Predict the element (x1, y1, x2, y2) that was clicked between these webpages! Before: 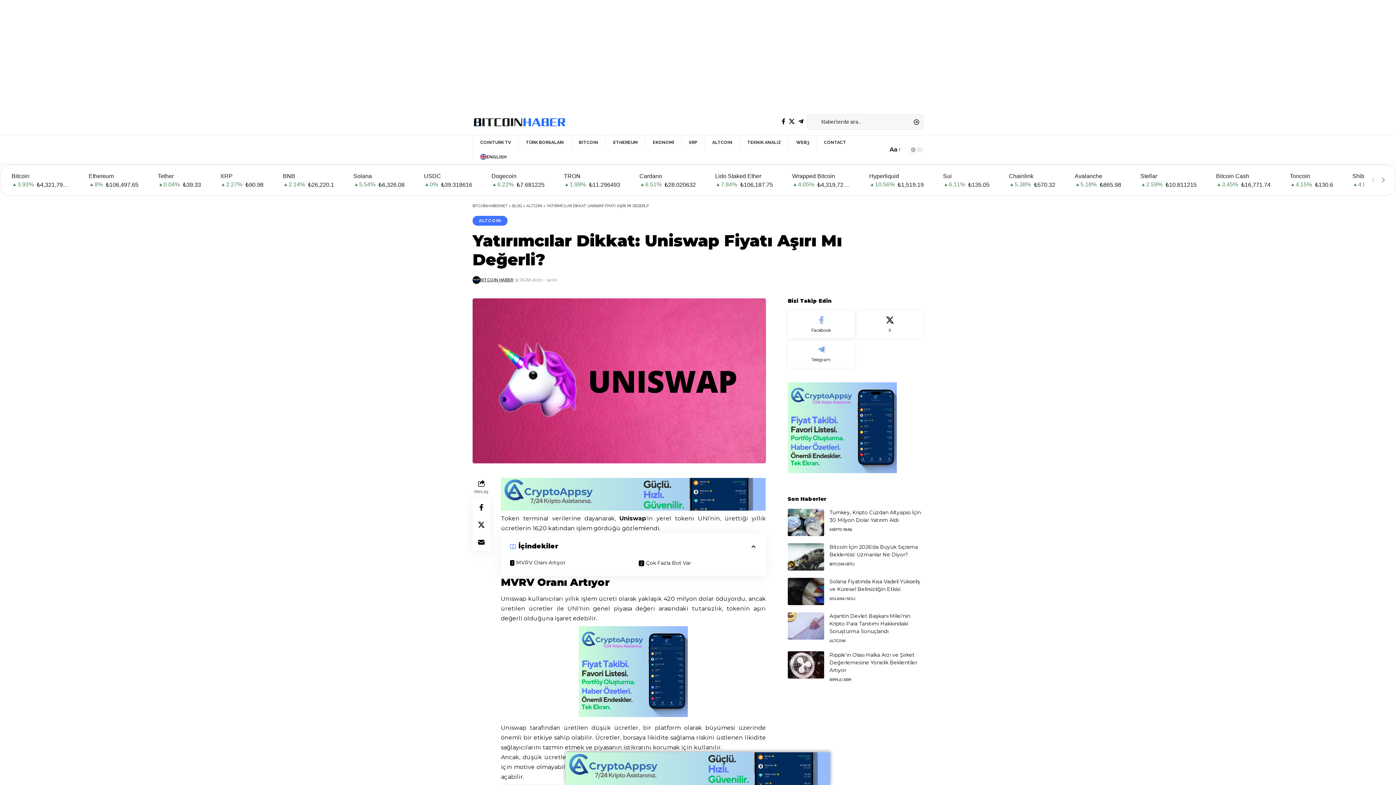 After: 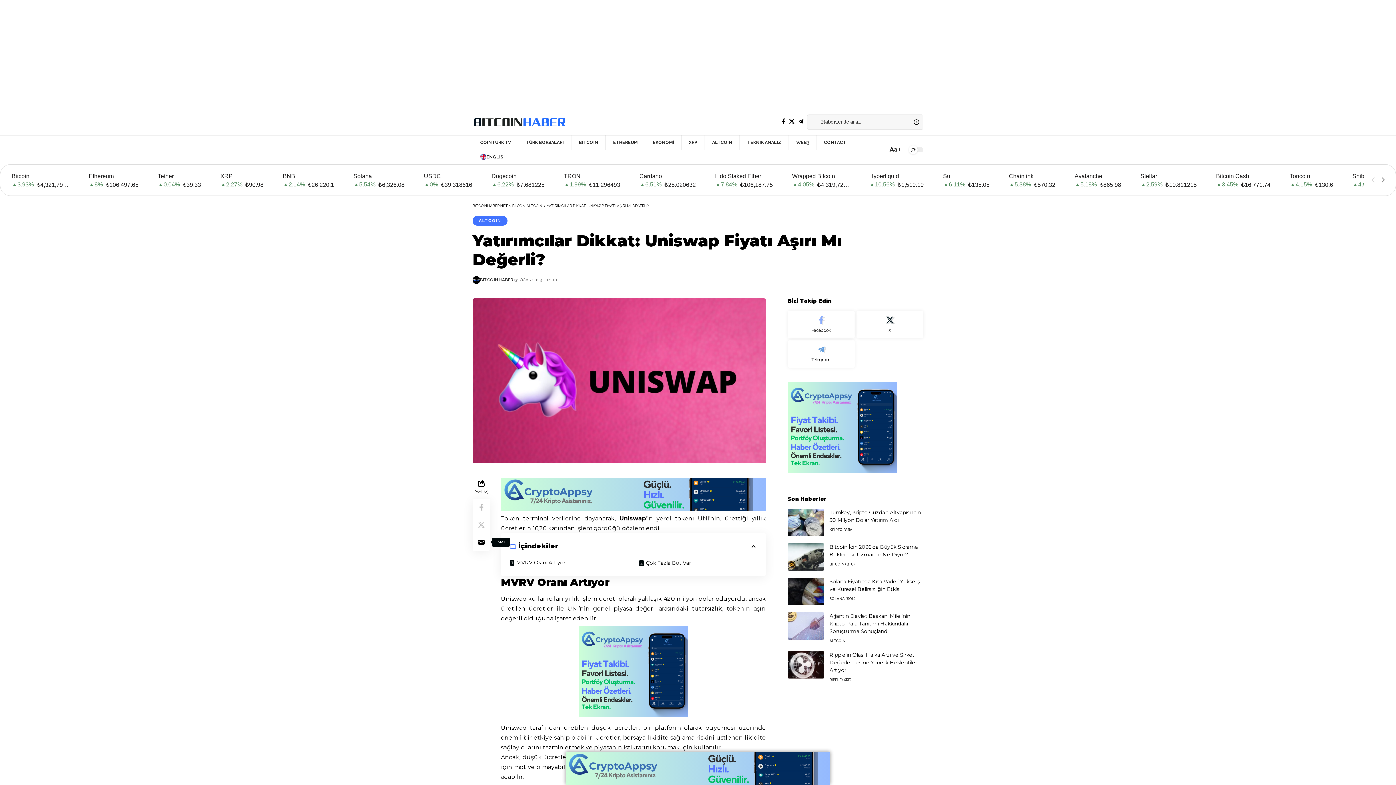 Action: label: Email bbox: (472, 533, 490, 551)